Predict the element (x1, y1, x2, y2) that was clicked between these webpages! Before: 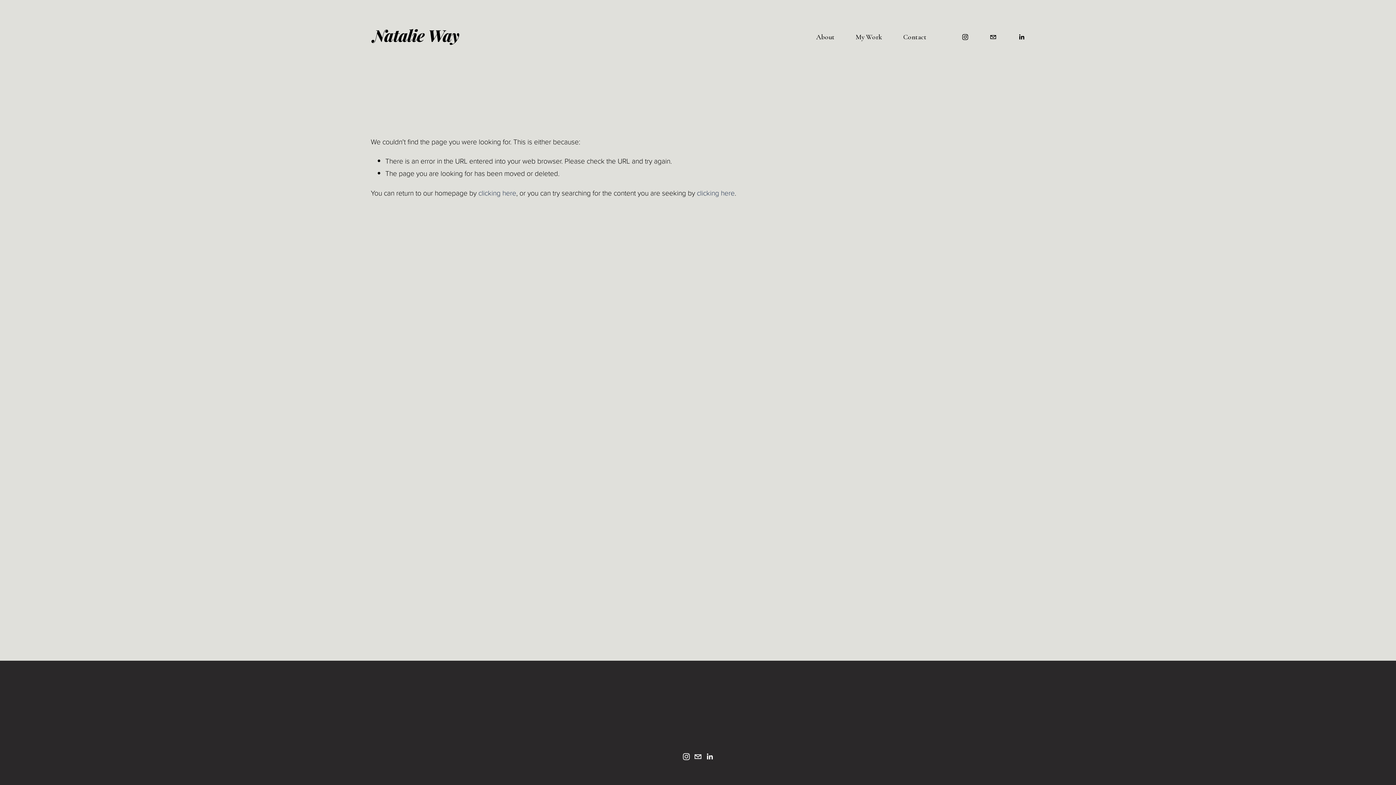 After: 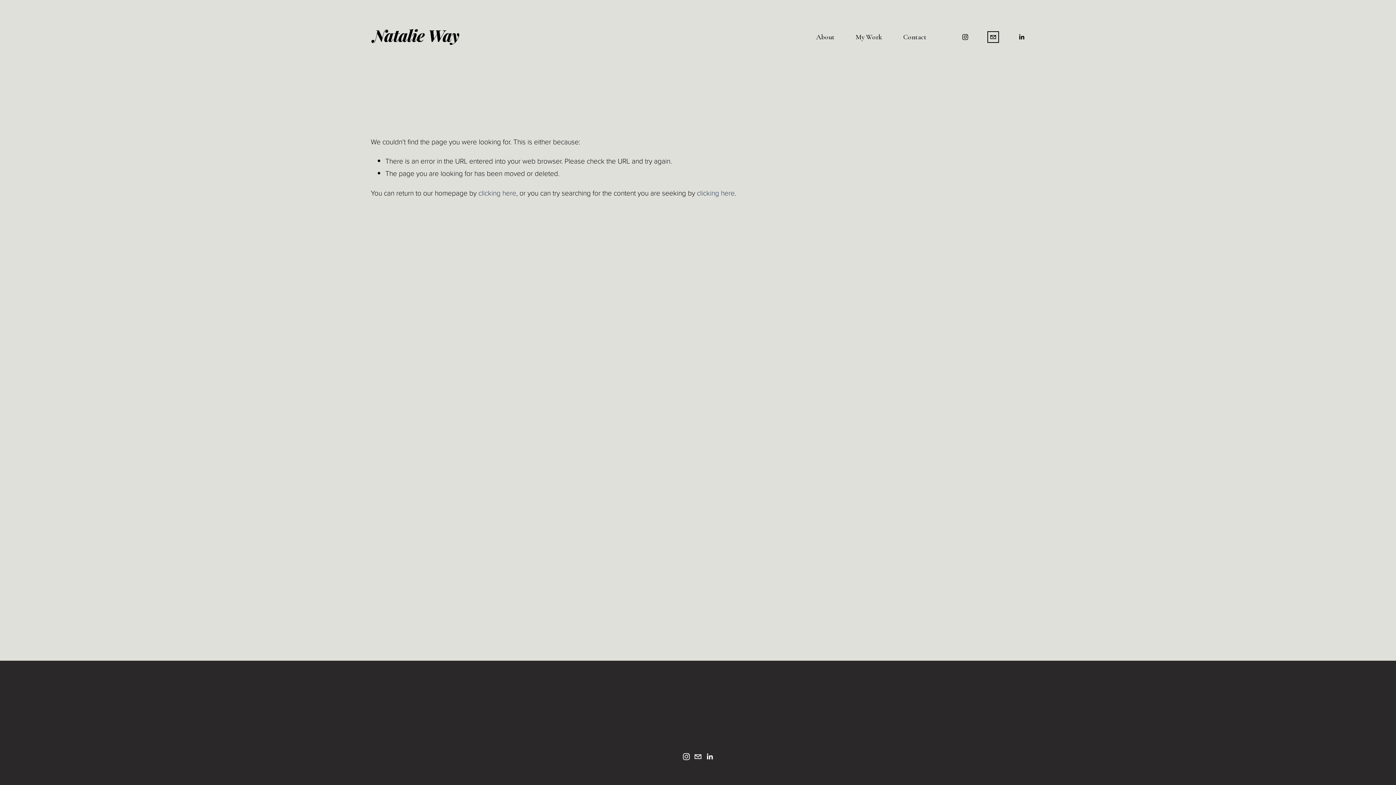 Action: bbox: (989, 33, 997, 40) label: hellonatalieway@gmail.com